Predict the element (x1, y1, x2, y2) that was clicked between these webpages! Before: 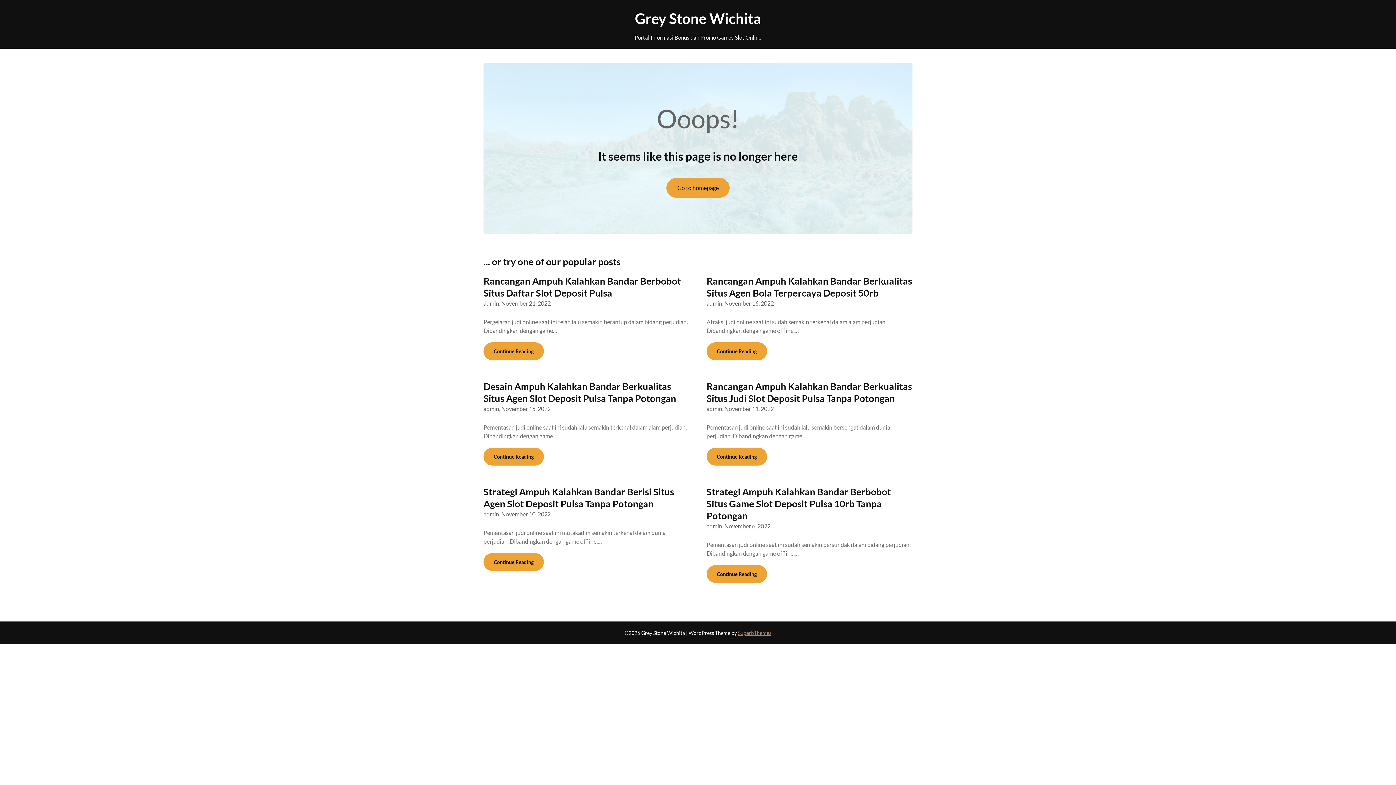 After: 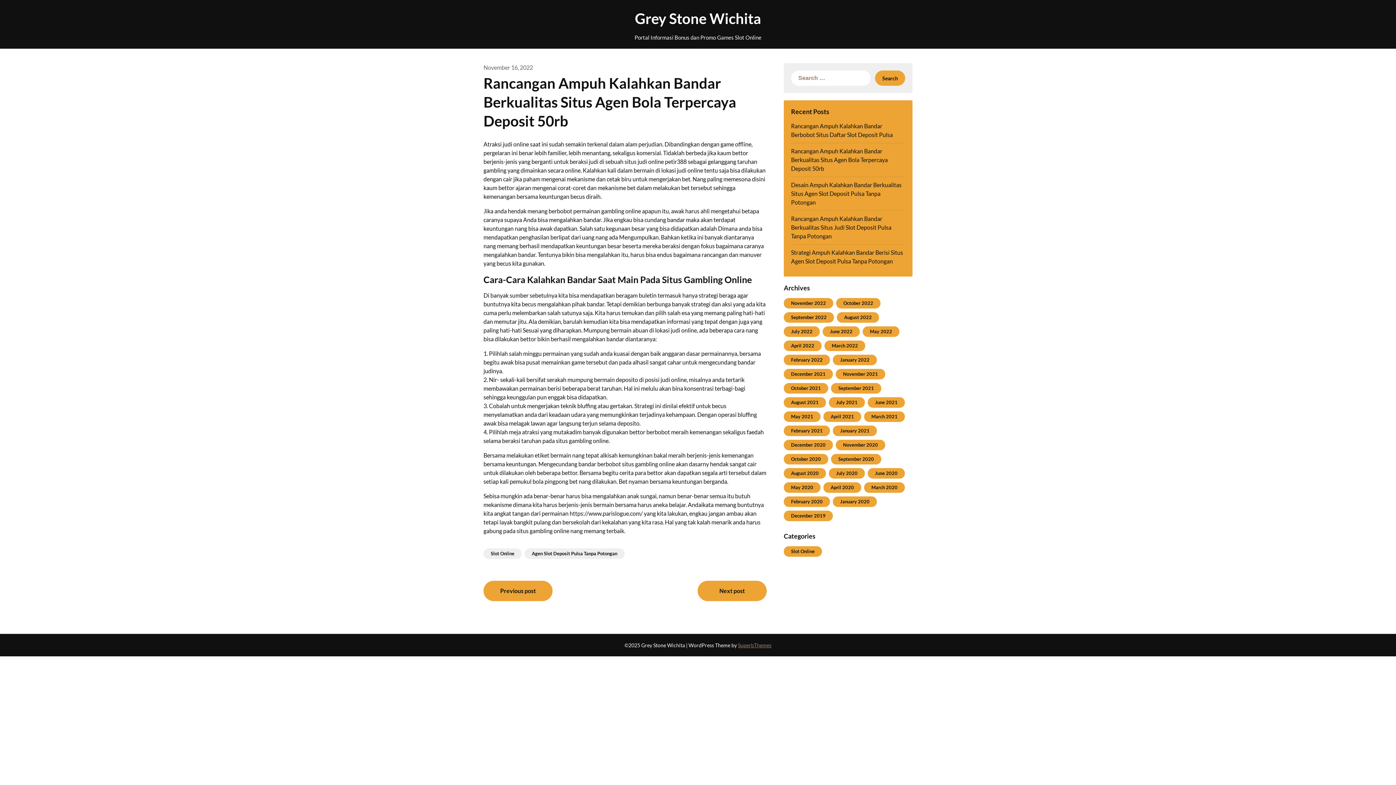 Action: label: November 16, 2022 bbox: (724, 300, 774, 306)